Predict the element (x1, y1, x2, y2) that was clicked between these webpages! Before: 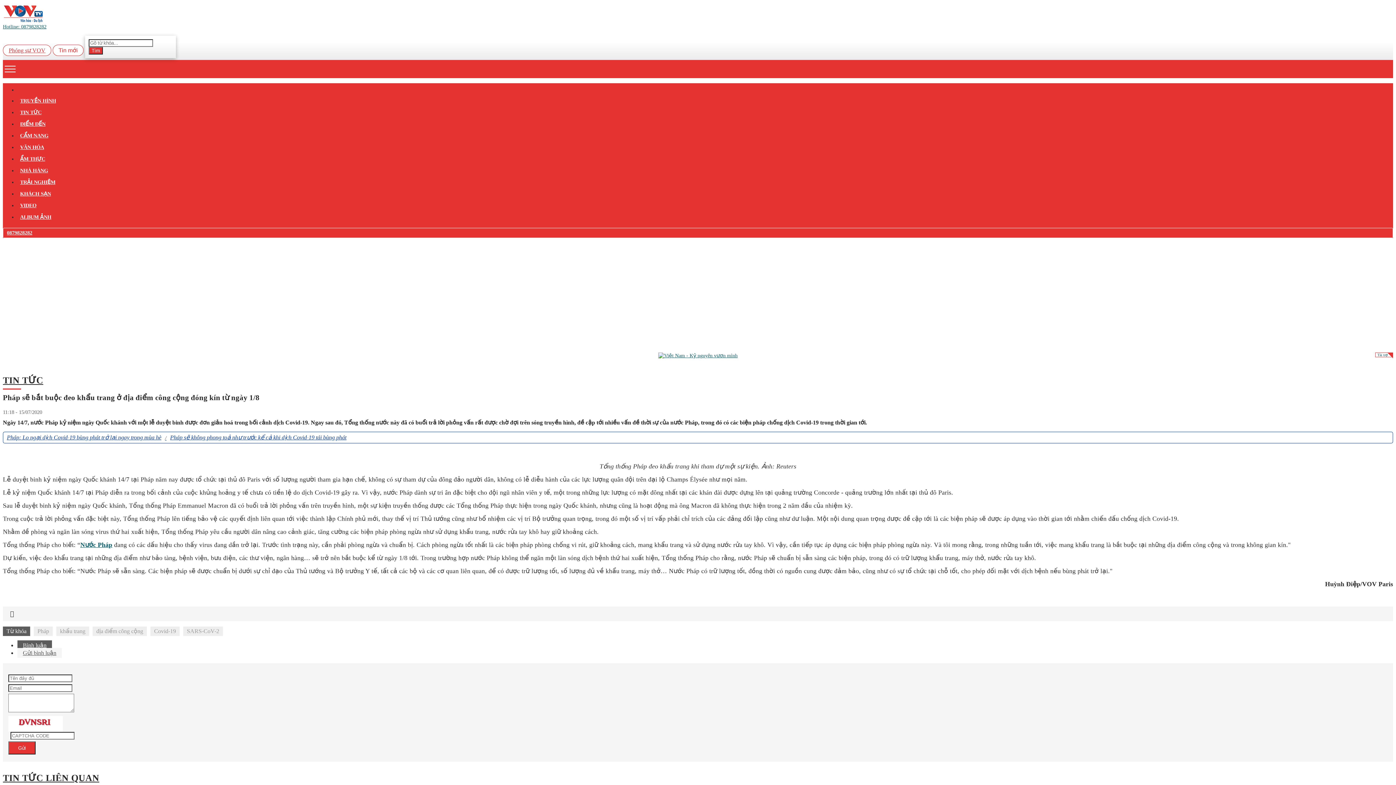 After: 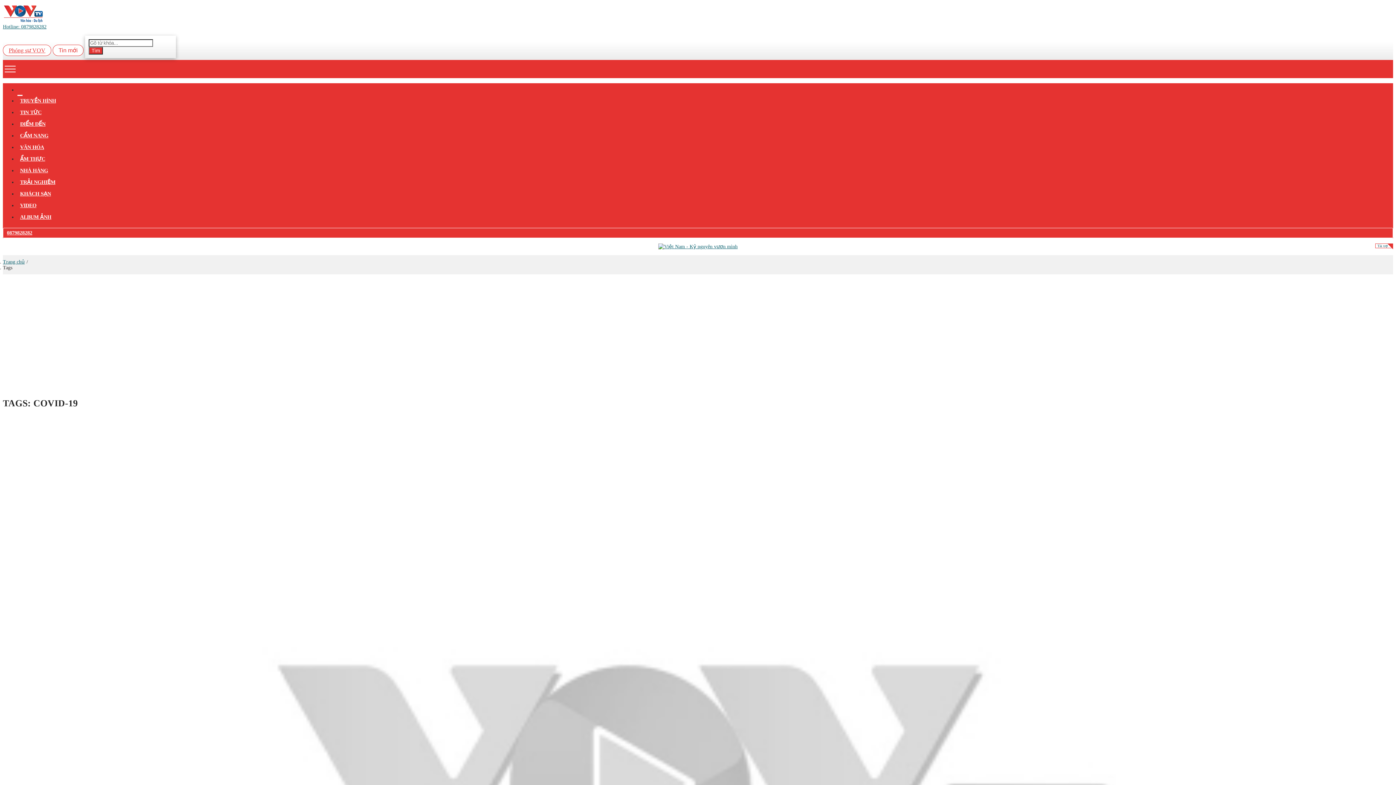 Action: bbox: (150, 627, 179, 636) label: Covid-19